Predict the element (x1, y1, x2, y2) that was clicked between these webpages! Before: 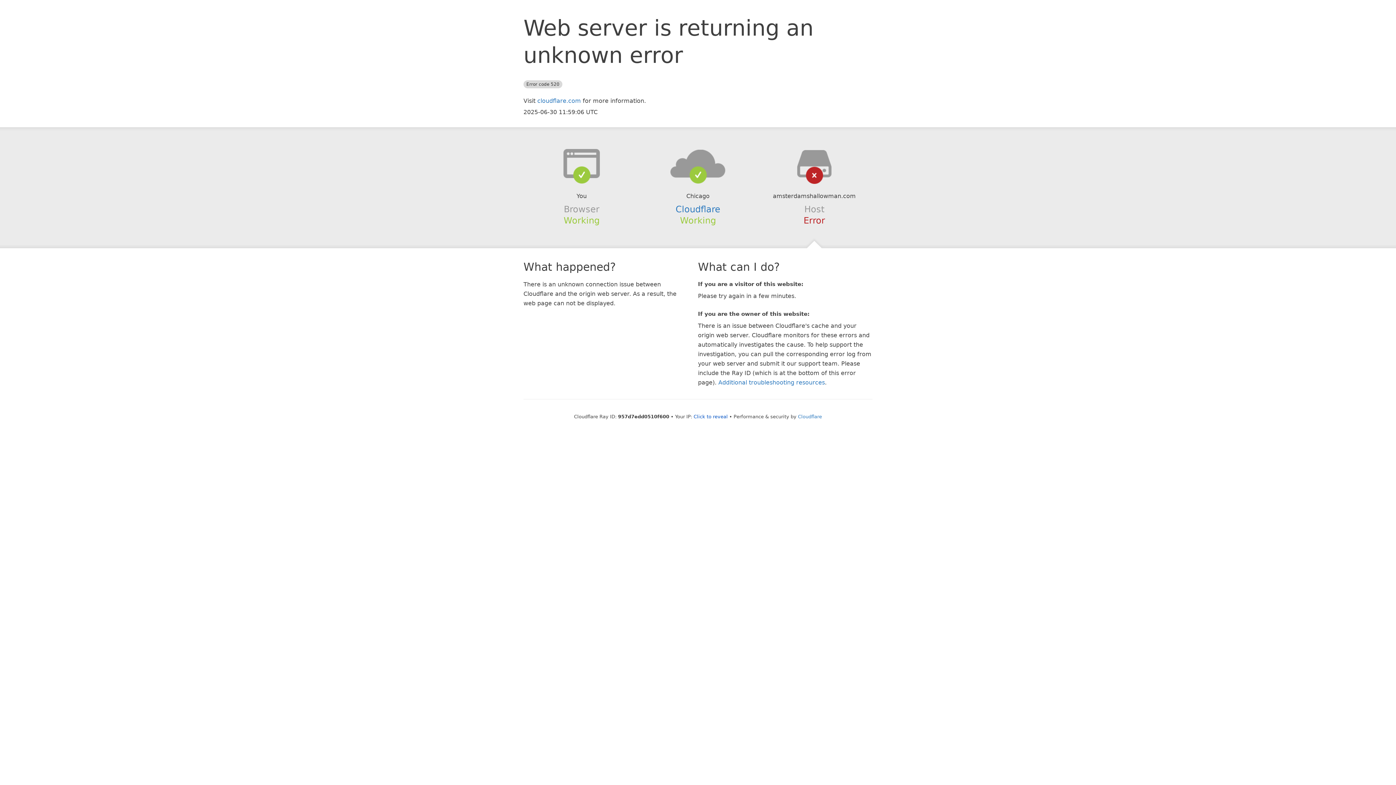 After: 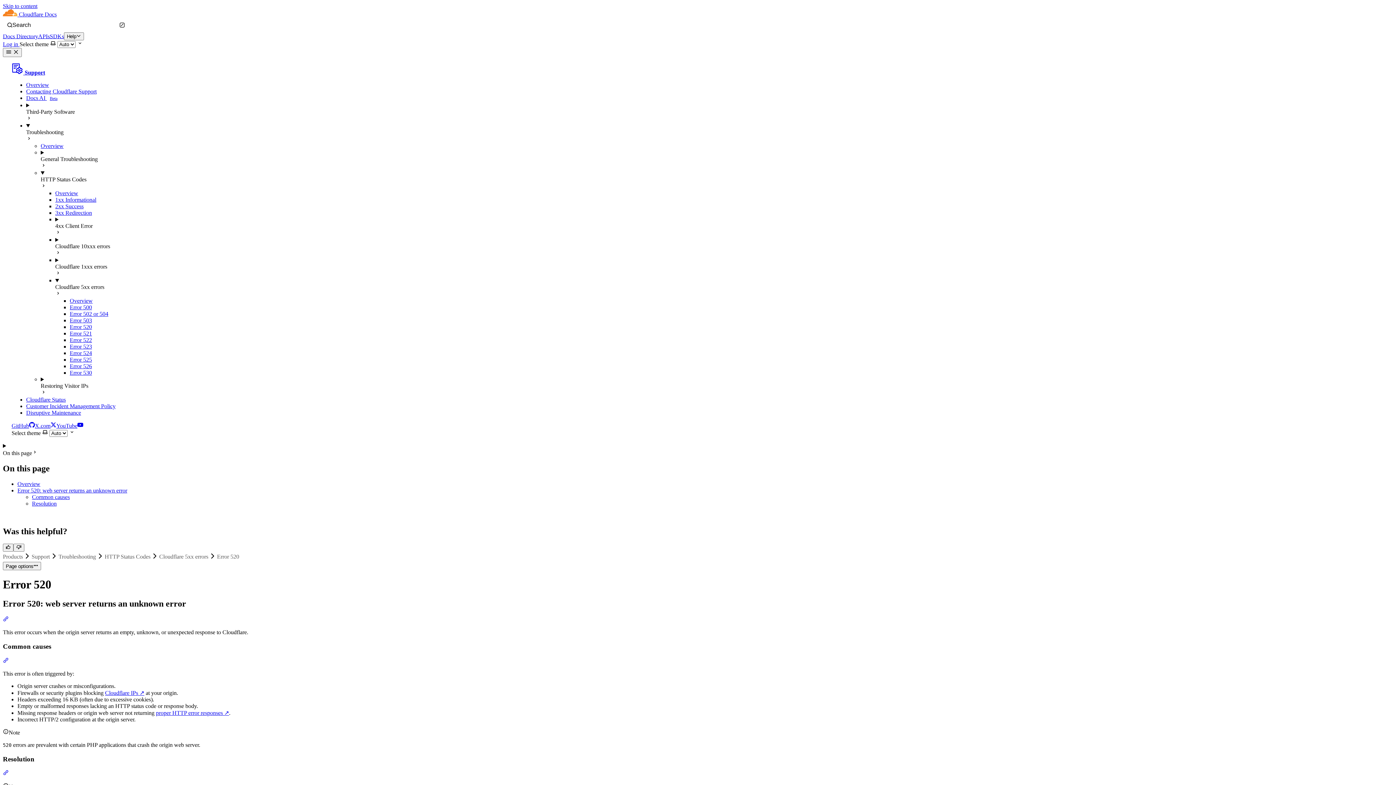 Action: label: Additional troubleshooting resources bbox: (718, 379, 825, 386)